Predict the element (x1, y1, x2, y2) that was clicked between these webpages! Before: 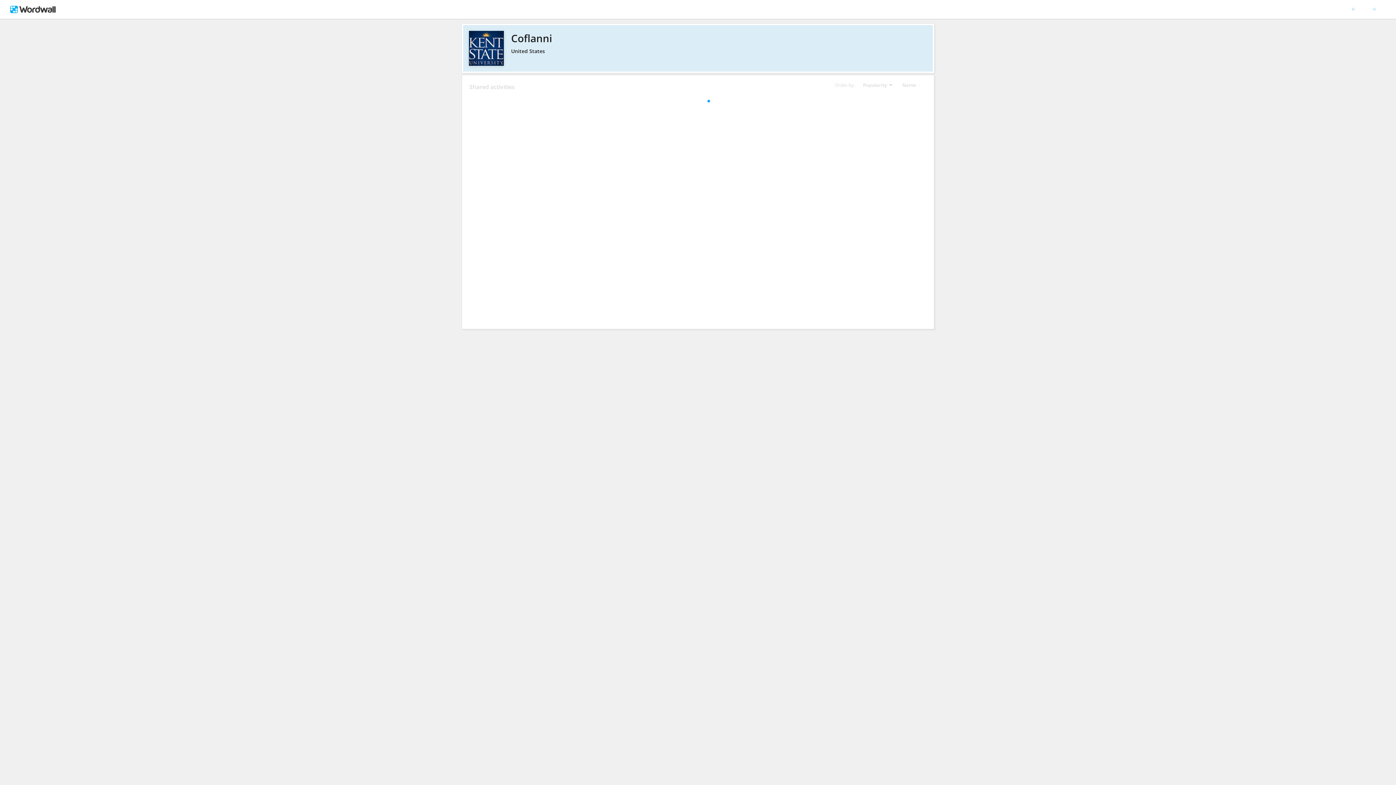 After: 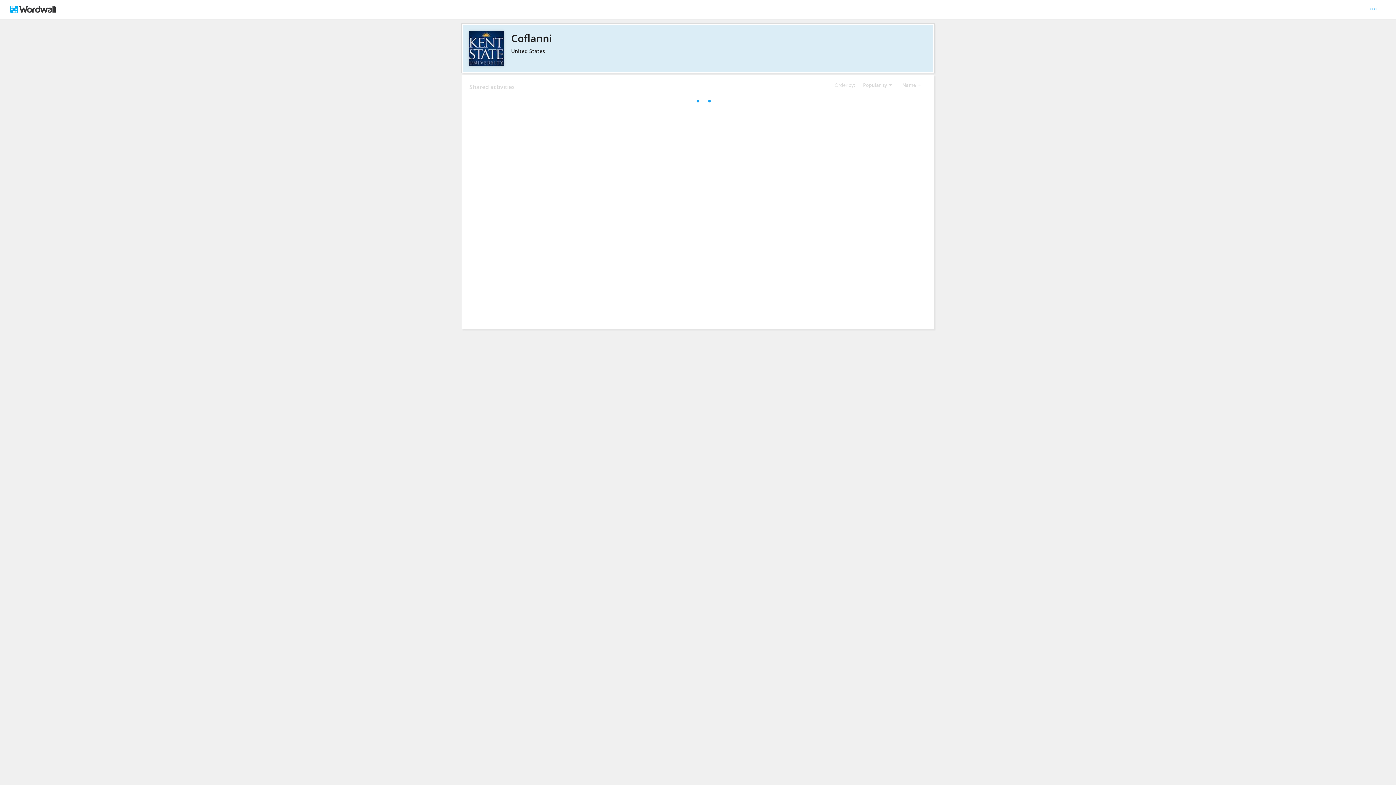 Action: bbox: (469, 30, 926, 45) label: Coflanni